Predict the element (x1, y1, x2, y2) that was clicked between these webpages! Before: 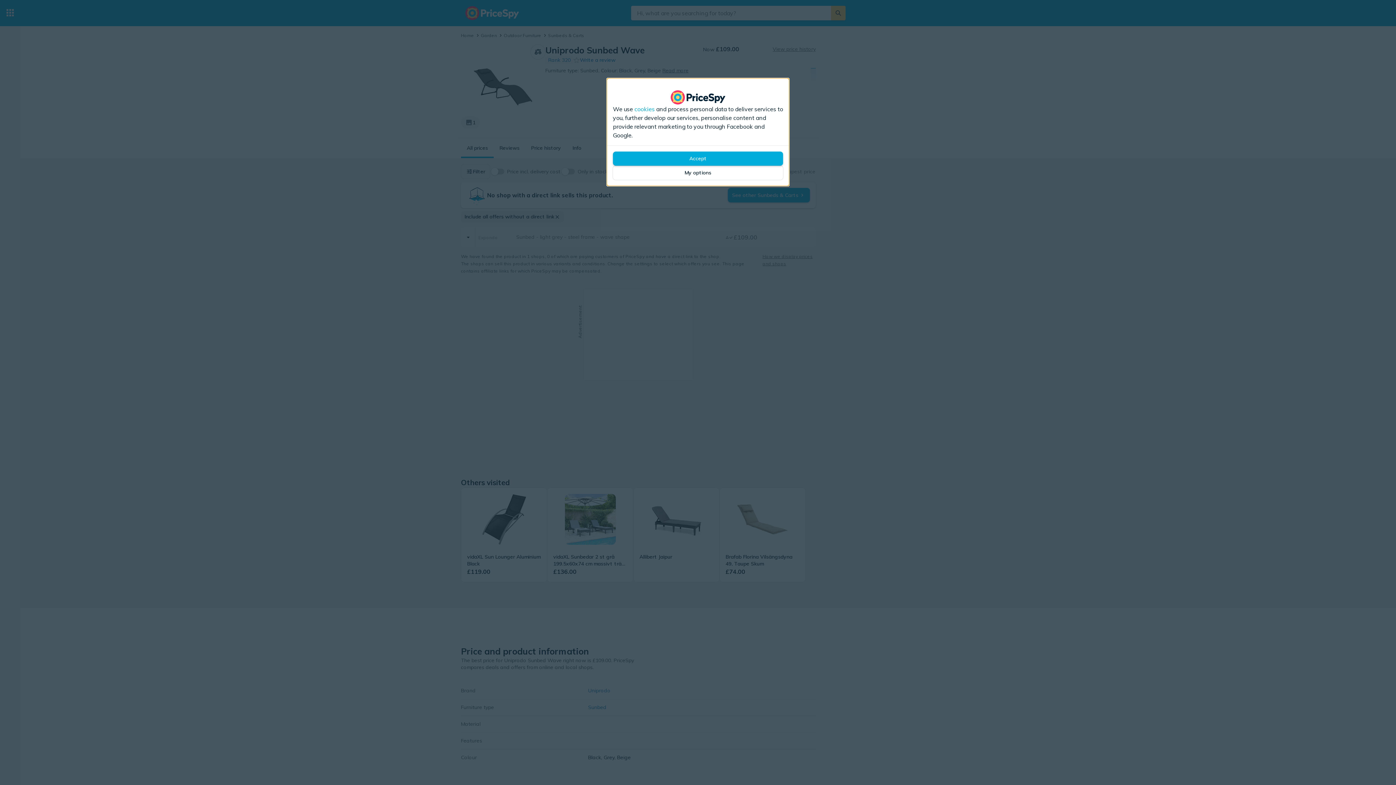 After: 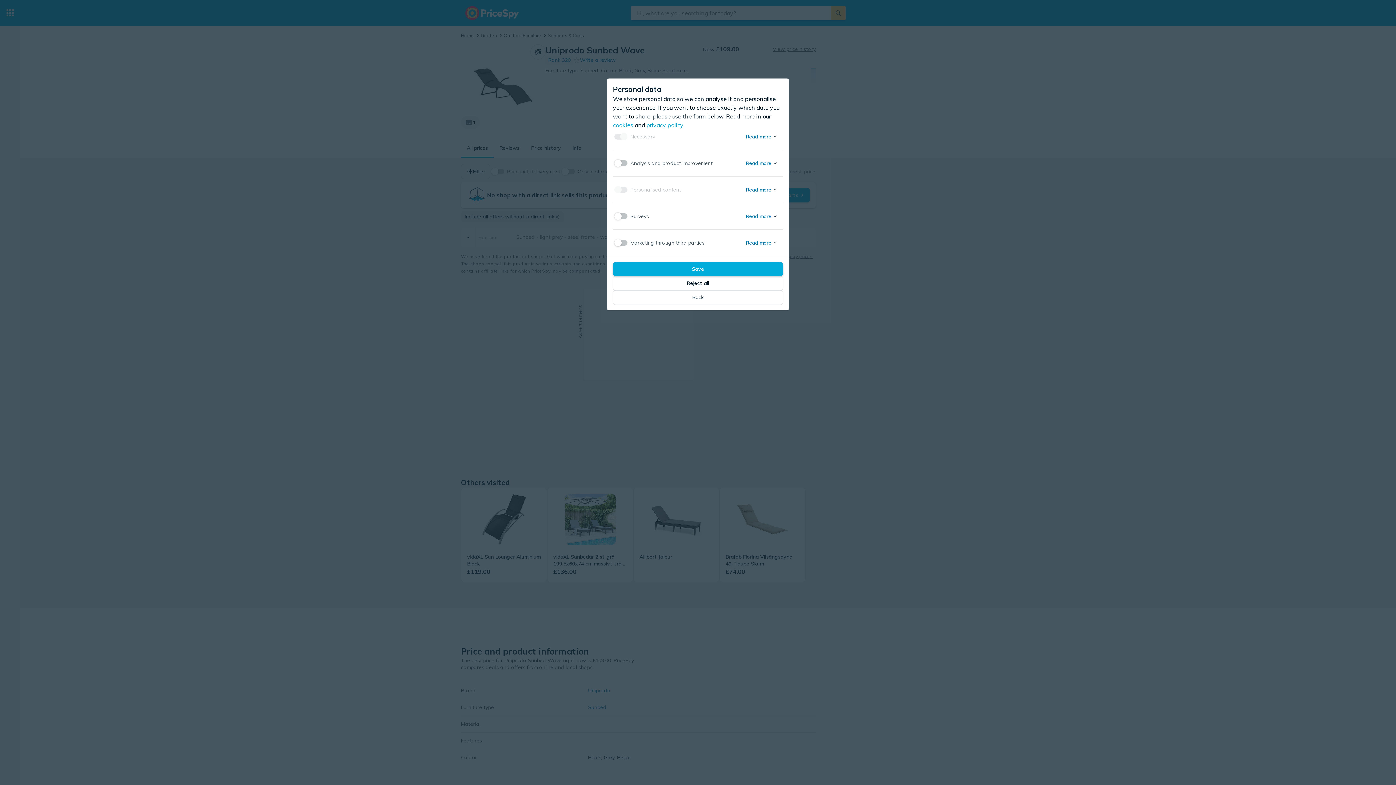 Action: label: My options bbox: (613, 165, 783, 180)